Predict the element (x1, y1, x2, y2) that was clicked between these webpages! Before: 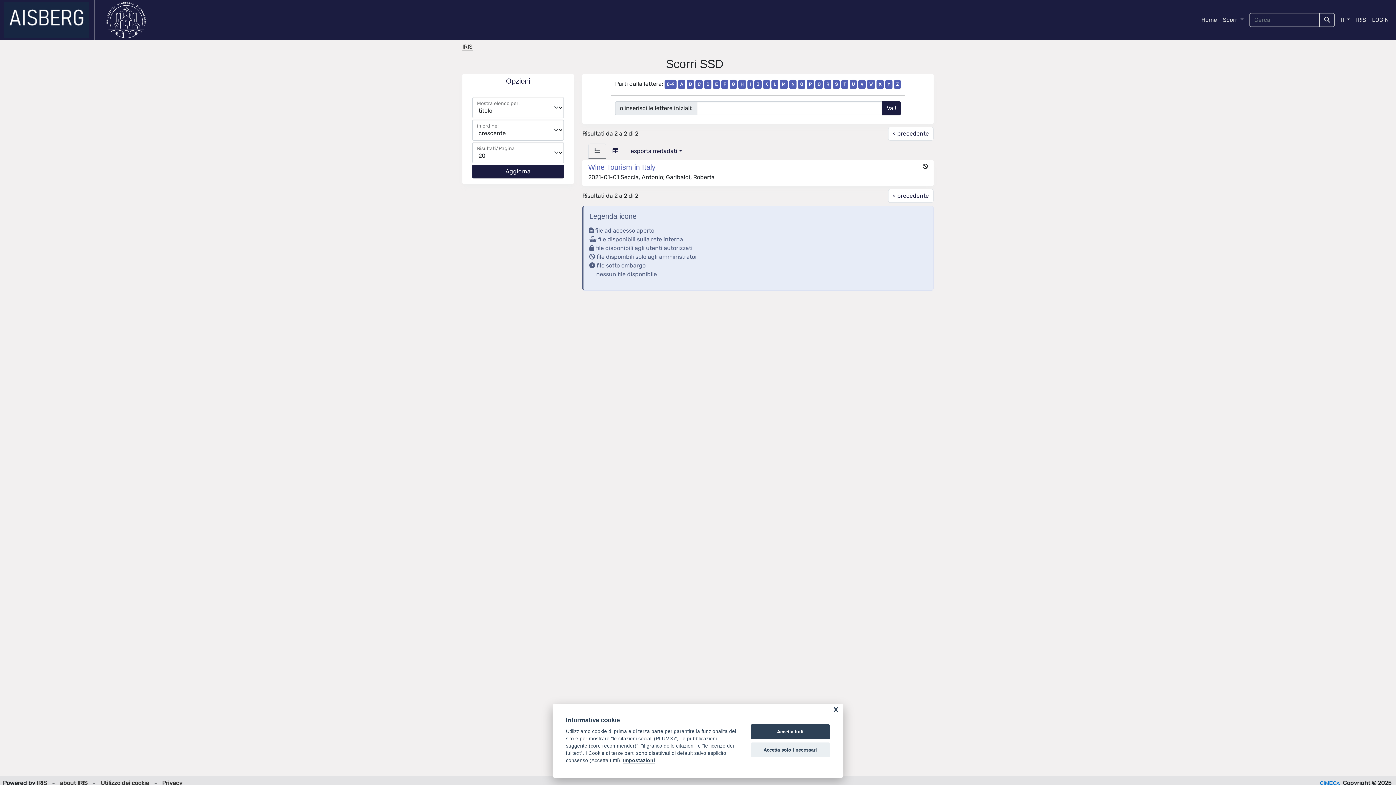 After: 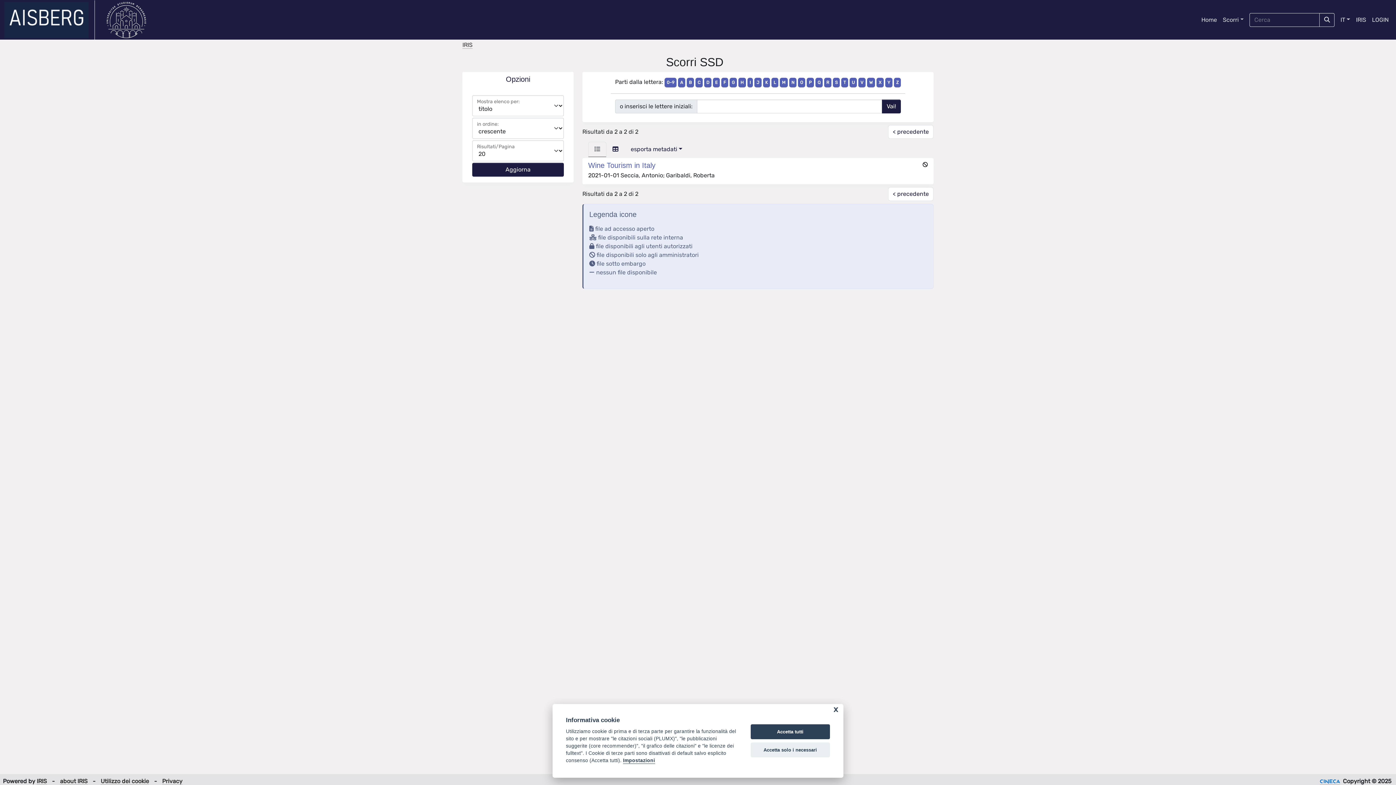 Action: bbox: (1320, 780, 1340, 787)